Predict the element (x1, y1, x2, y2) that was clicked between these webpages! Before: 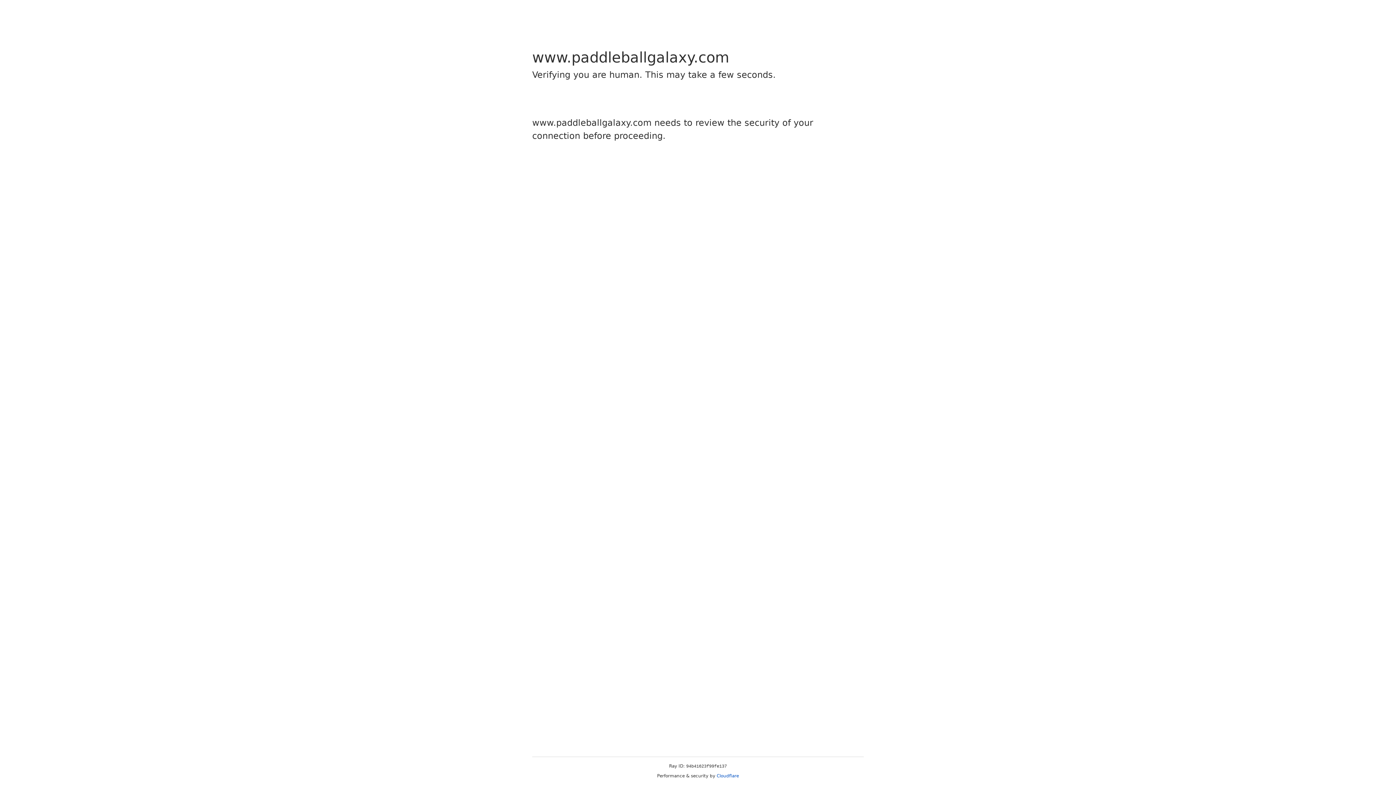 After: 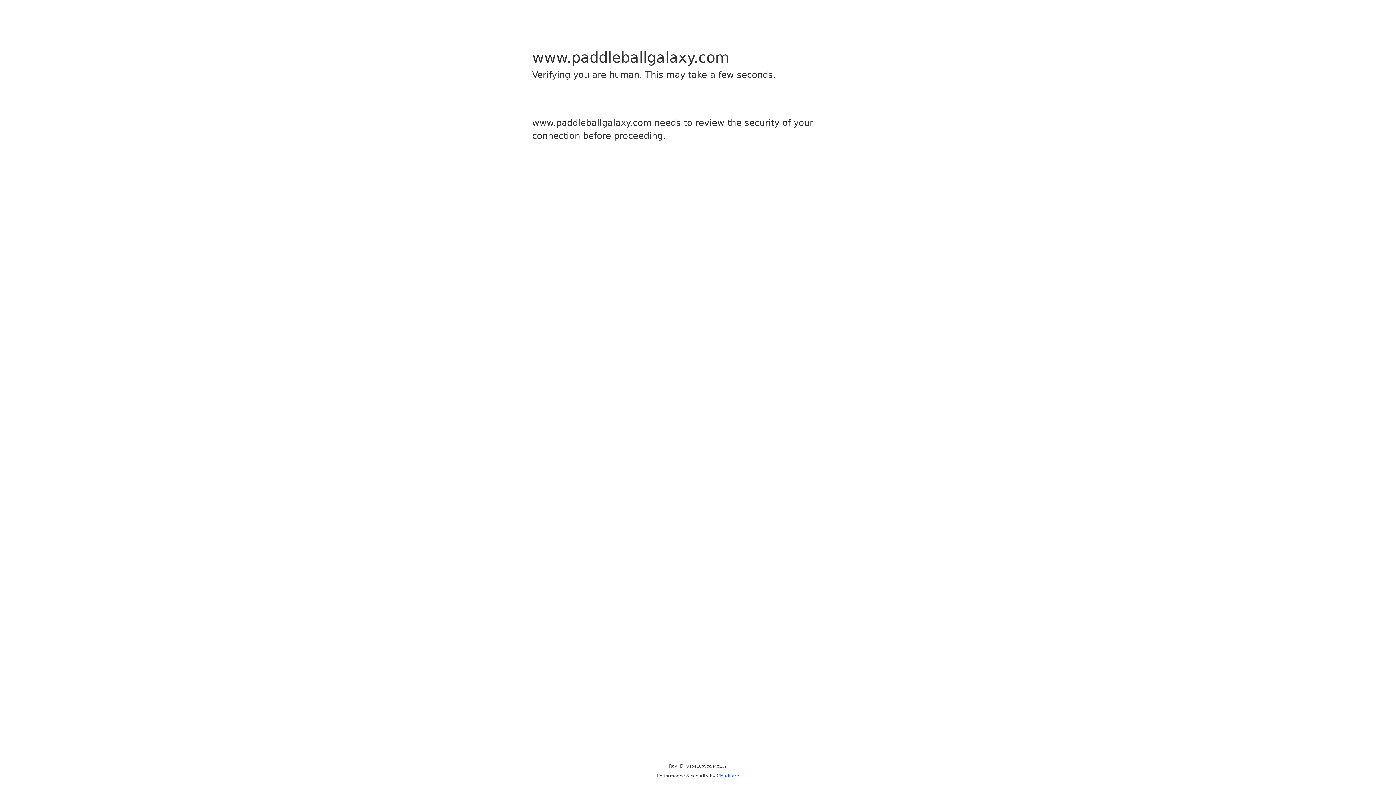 Action: label: Cloudflare bbox: (716, 773, 739, 778)